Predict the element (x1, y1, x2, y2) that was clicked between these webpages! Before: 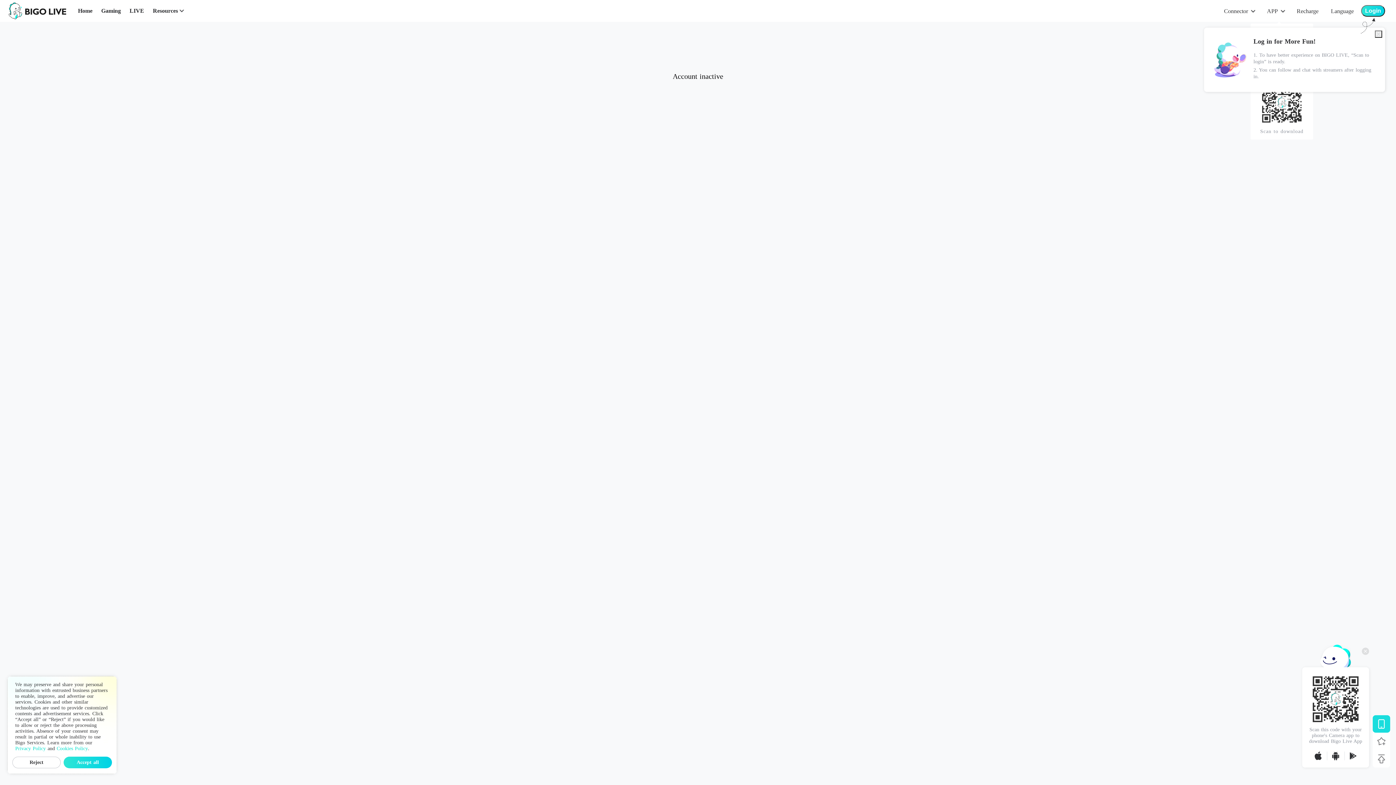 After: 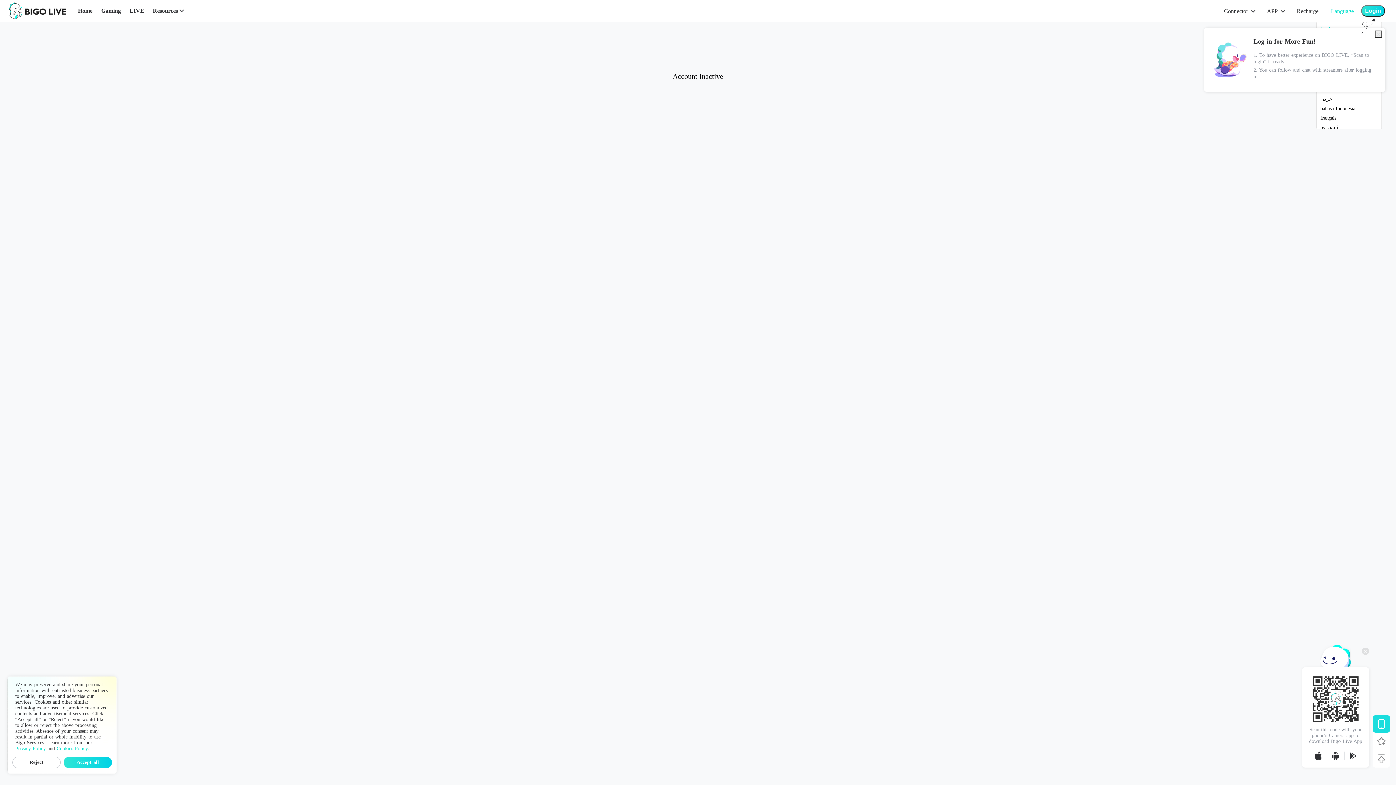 Action: bbox: (1331, 7, 1354, 15) label: Language